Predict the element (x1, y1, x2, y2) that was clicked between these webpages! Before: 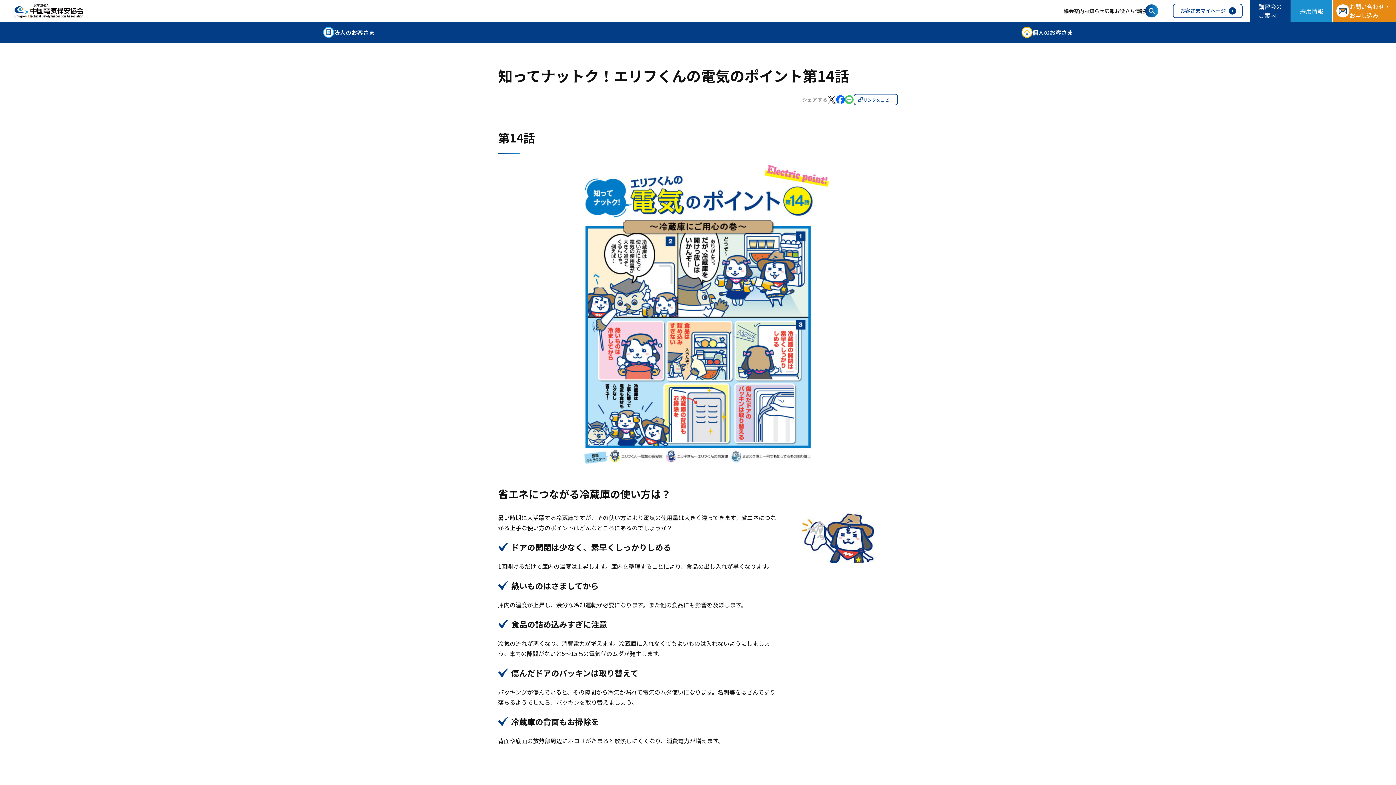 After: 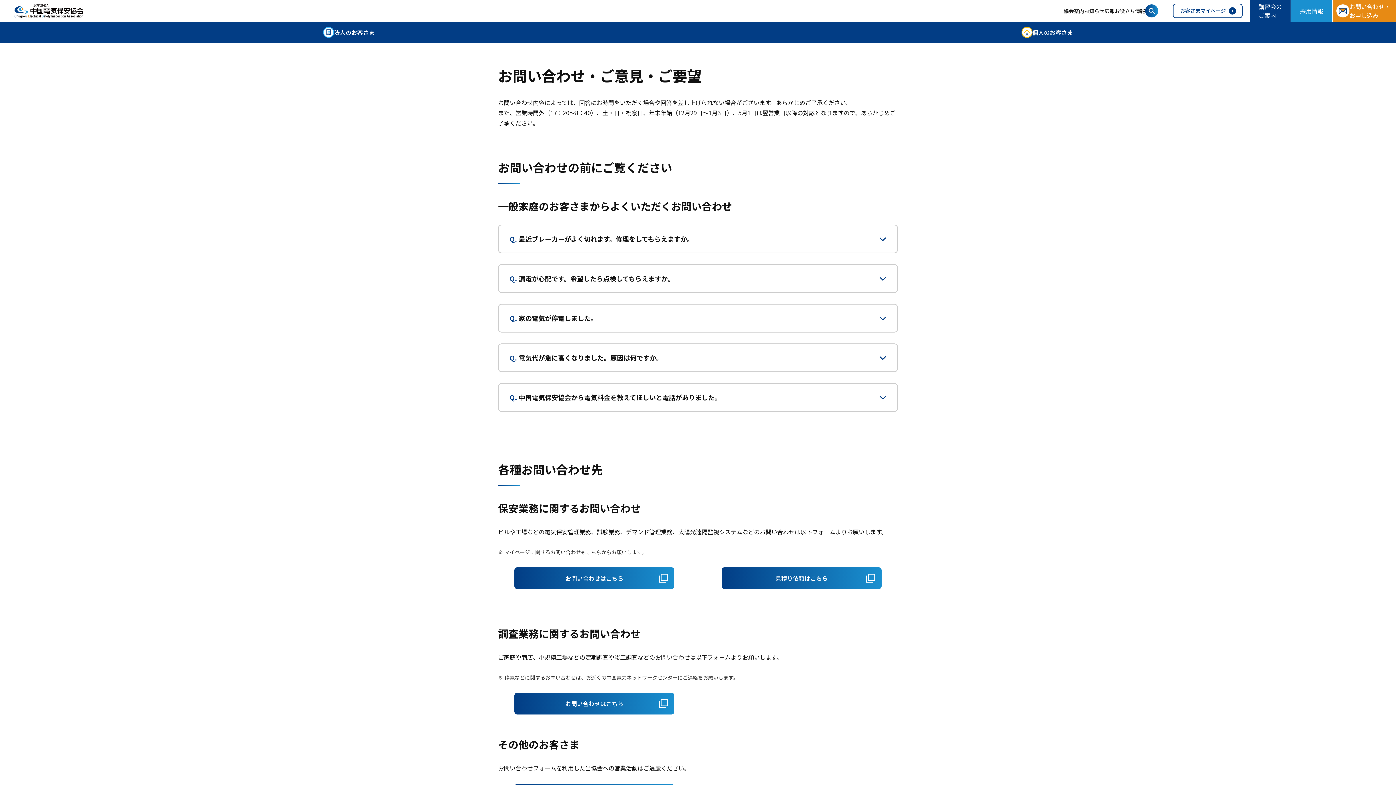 Action: label: お問い合わせ・
お申し込み bbox: (1333, 0, 1396, 21)